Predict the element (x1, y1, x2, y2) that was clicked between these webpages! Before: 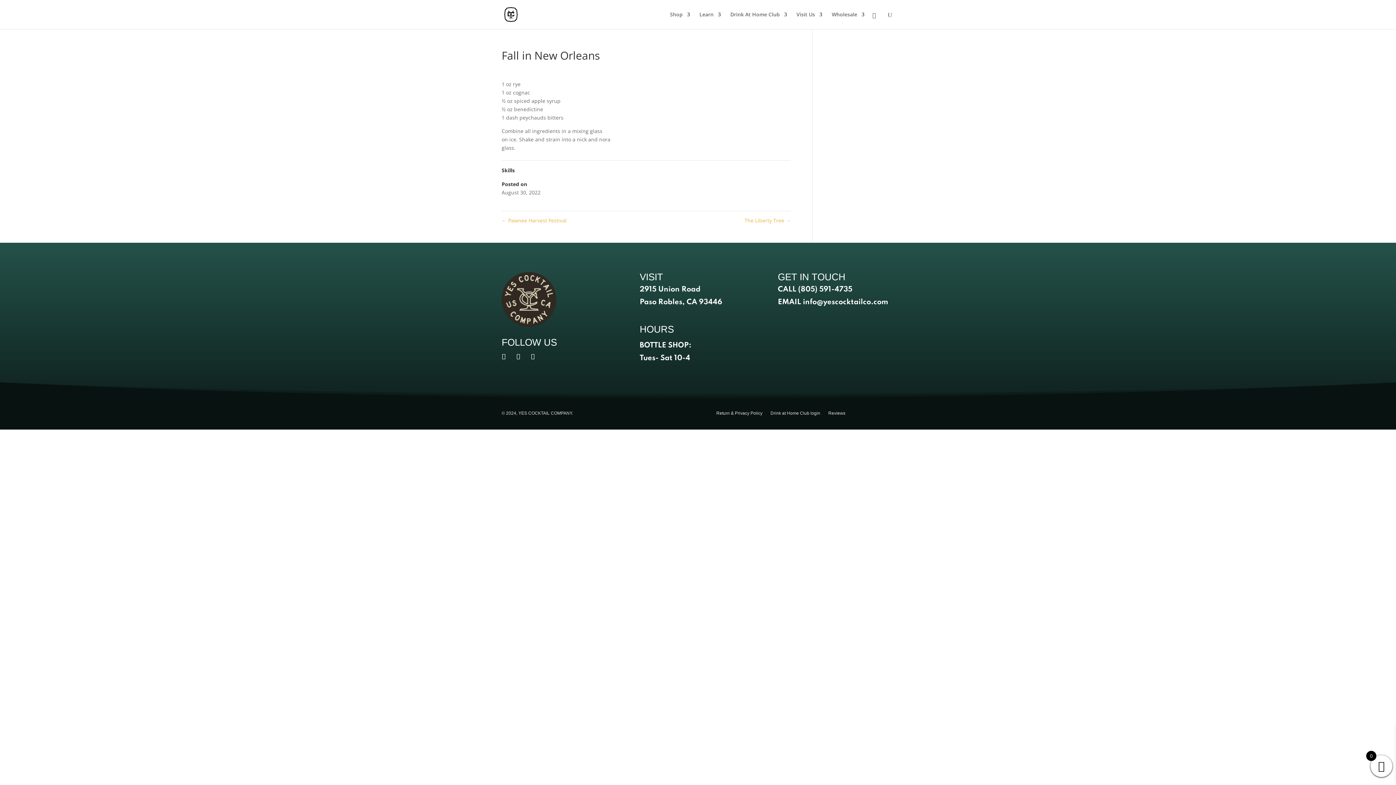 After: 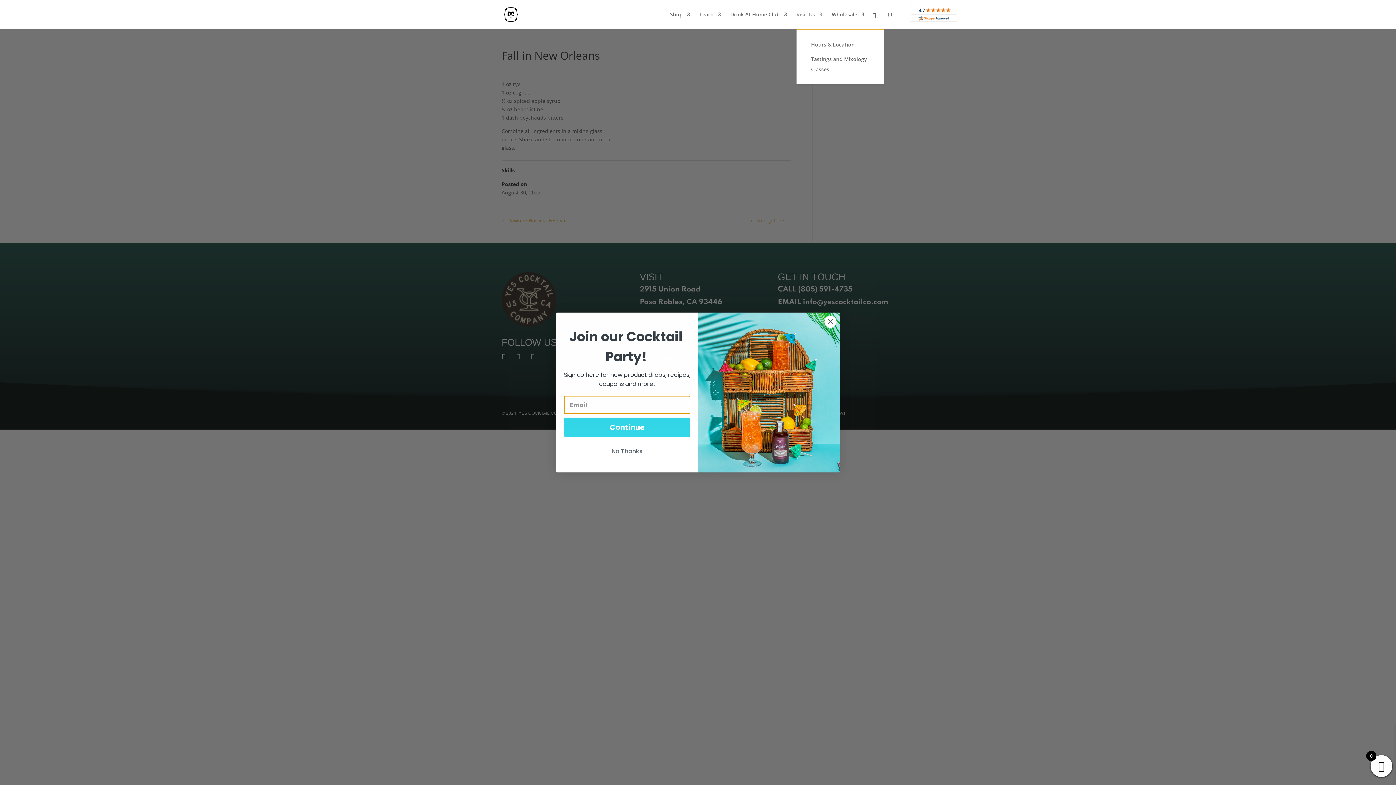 Action: label: Visit Us bbox: (796, 12, 822, 29)